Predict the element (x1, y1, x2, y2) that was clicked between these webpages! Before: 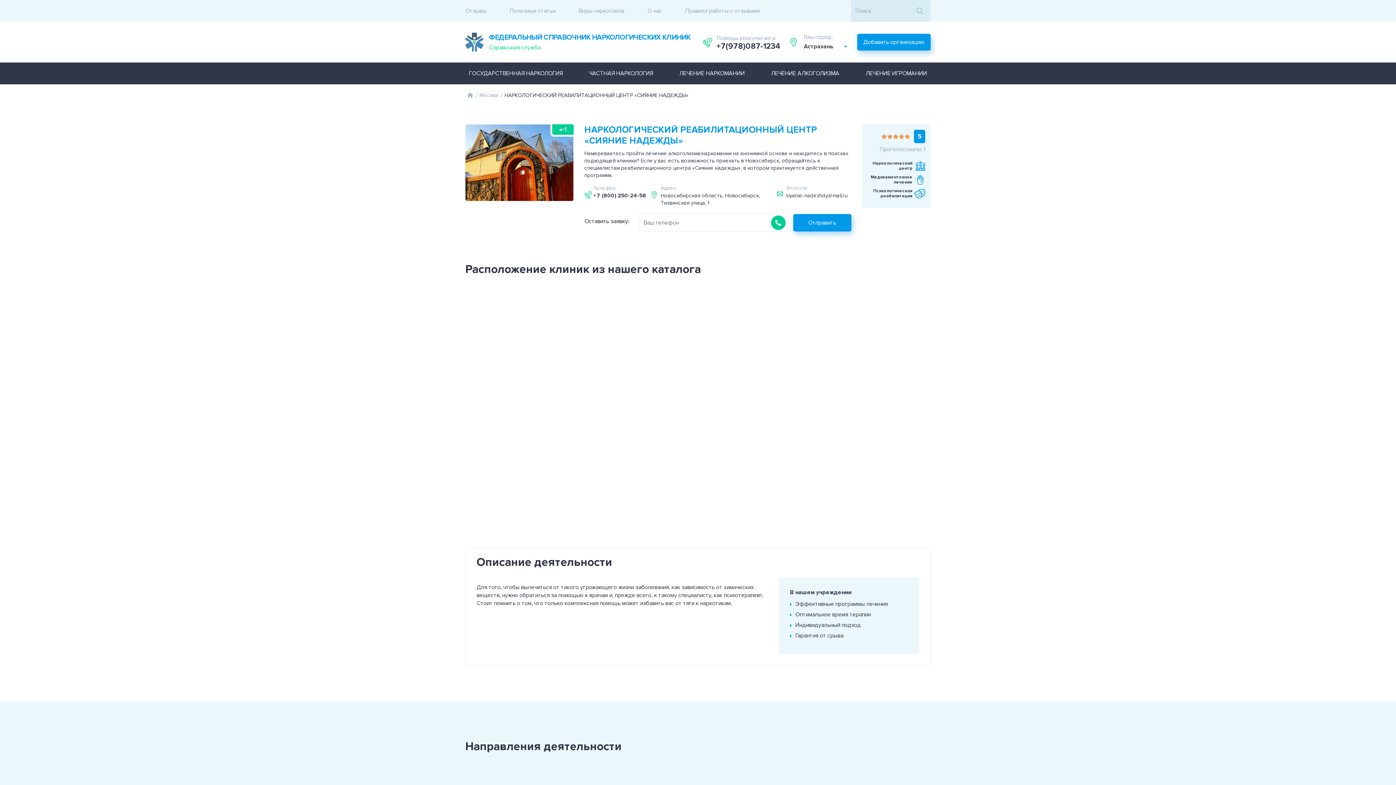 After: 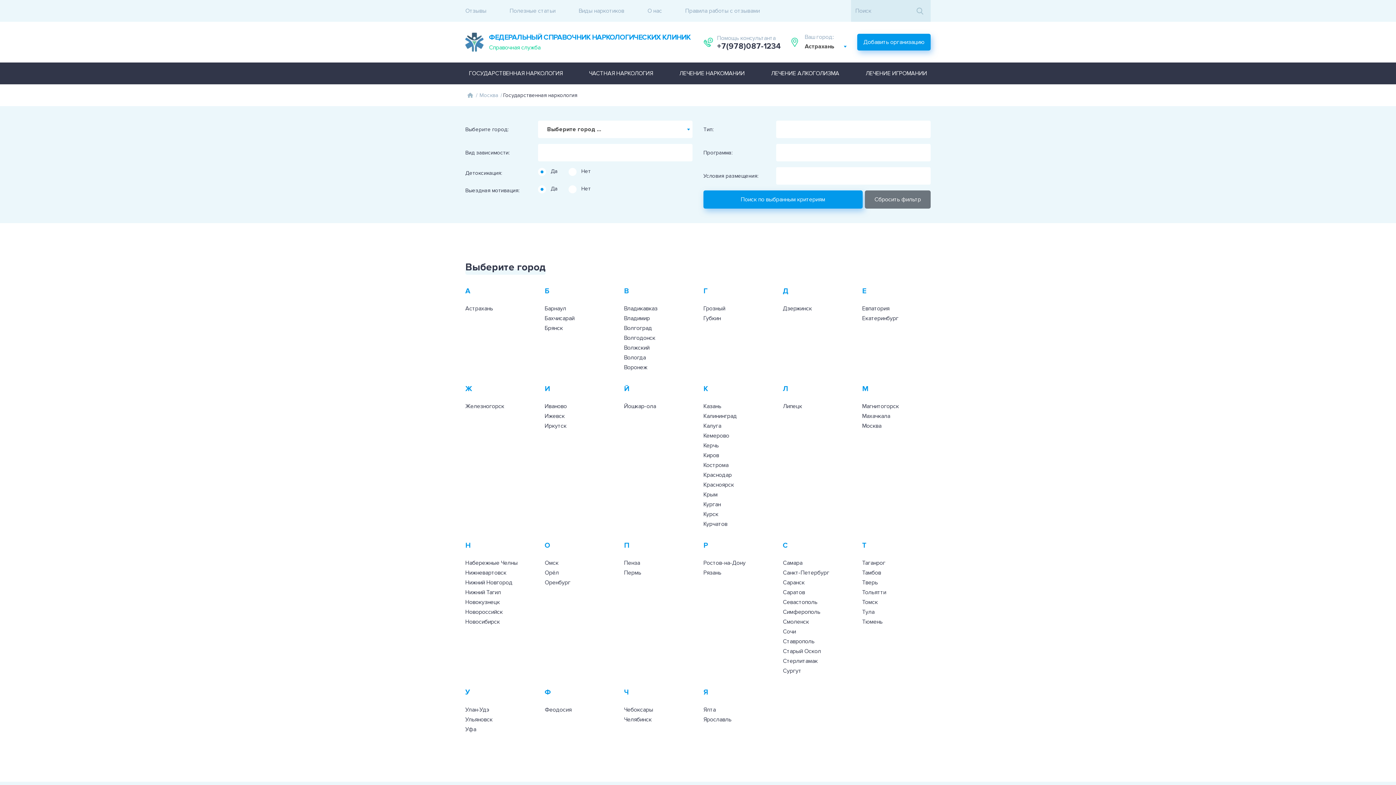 Action: label: ГОСУДАРСТВЕННАЯ НАРКОЛОГИЯ bbox: (465, 62, 566, 84)